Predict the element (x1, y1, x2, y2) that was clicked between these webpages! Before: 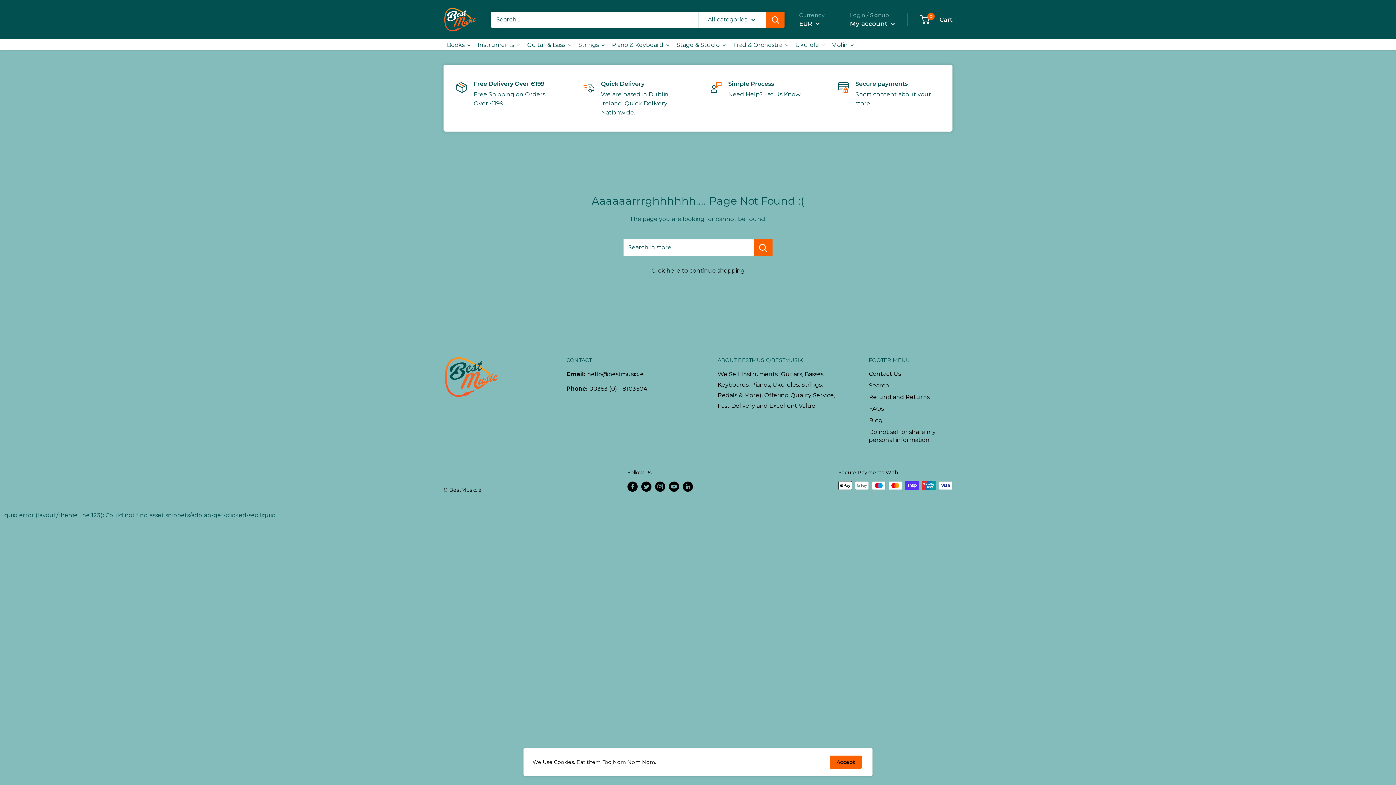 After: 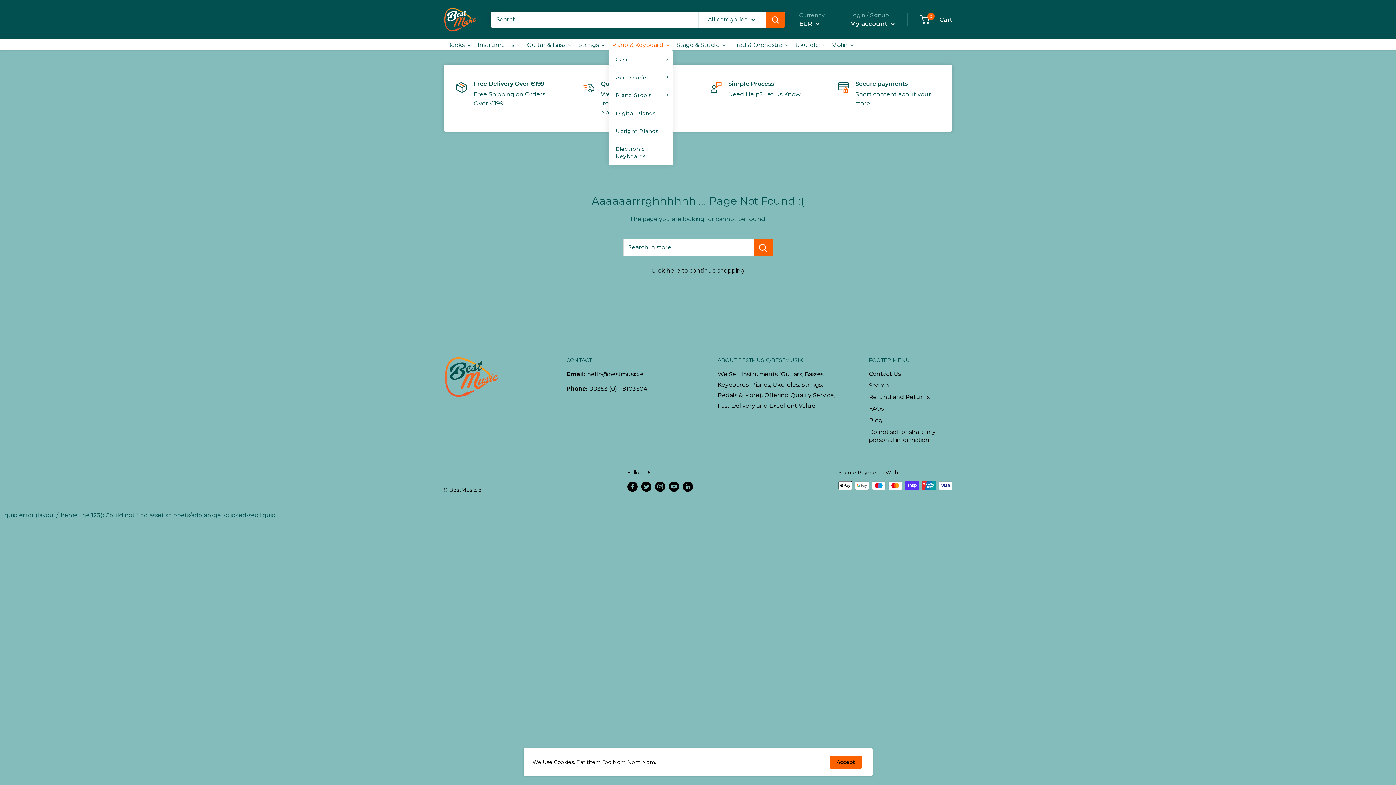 Action: label: Piano & Keyboard bbox: (608, 37, 673, 51)